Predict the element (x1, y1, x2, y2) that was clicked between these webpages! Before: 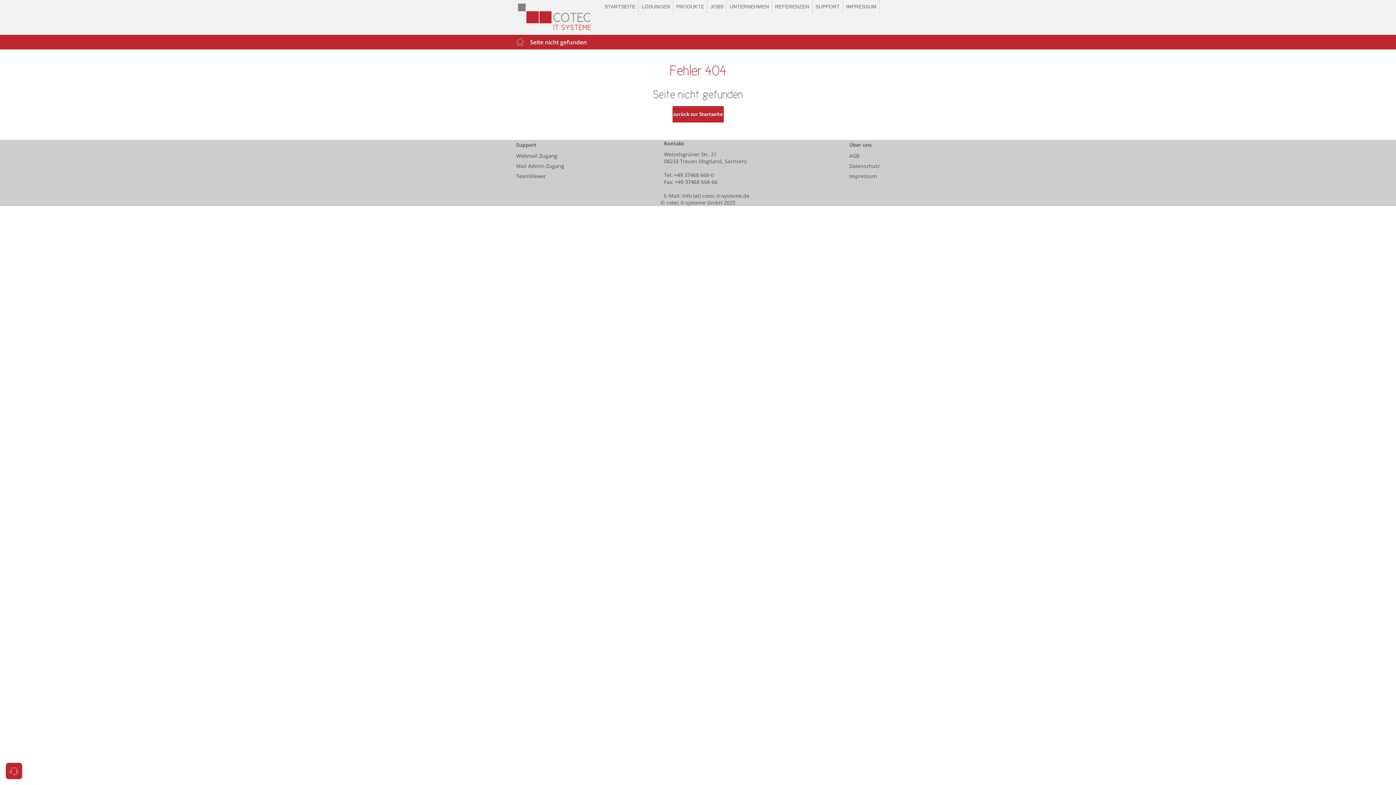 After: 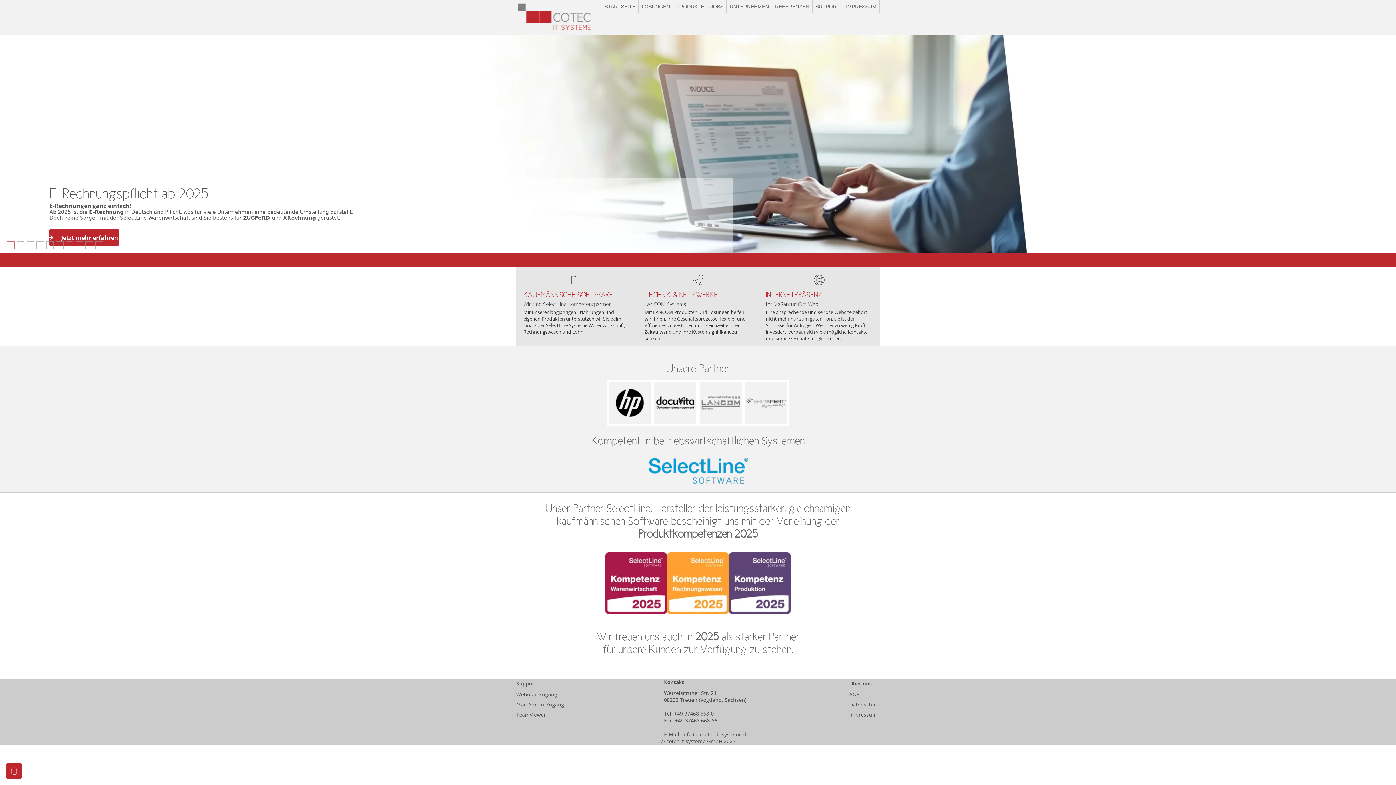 Action: bbox: (516, 35, 530, 49)